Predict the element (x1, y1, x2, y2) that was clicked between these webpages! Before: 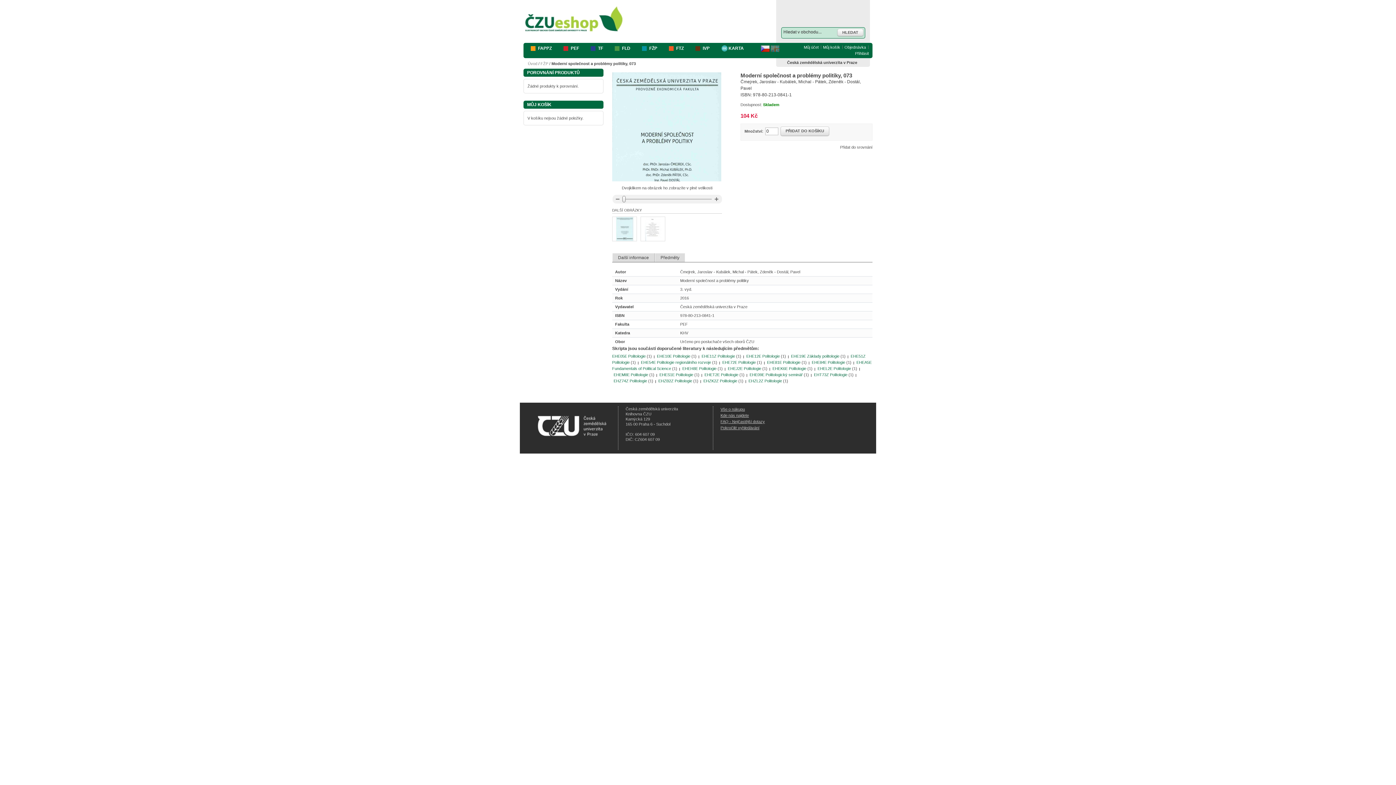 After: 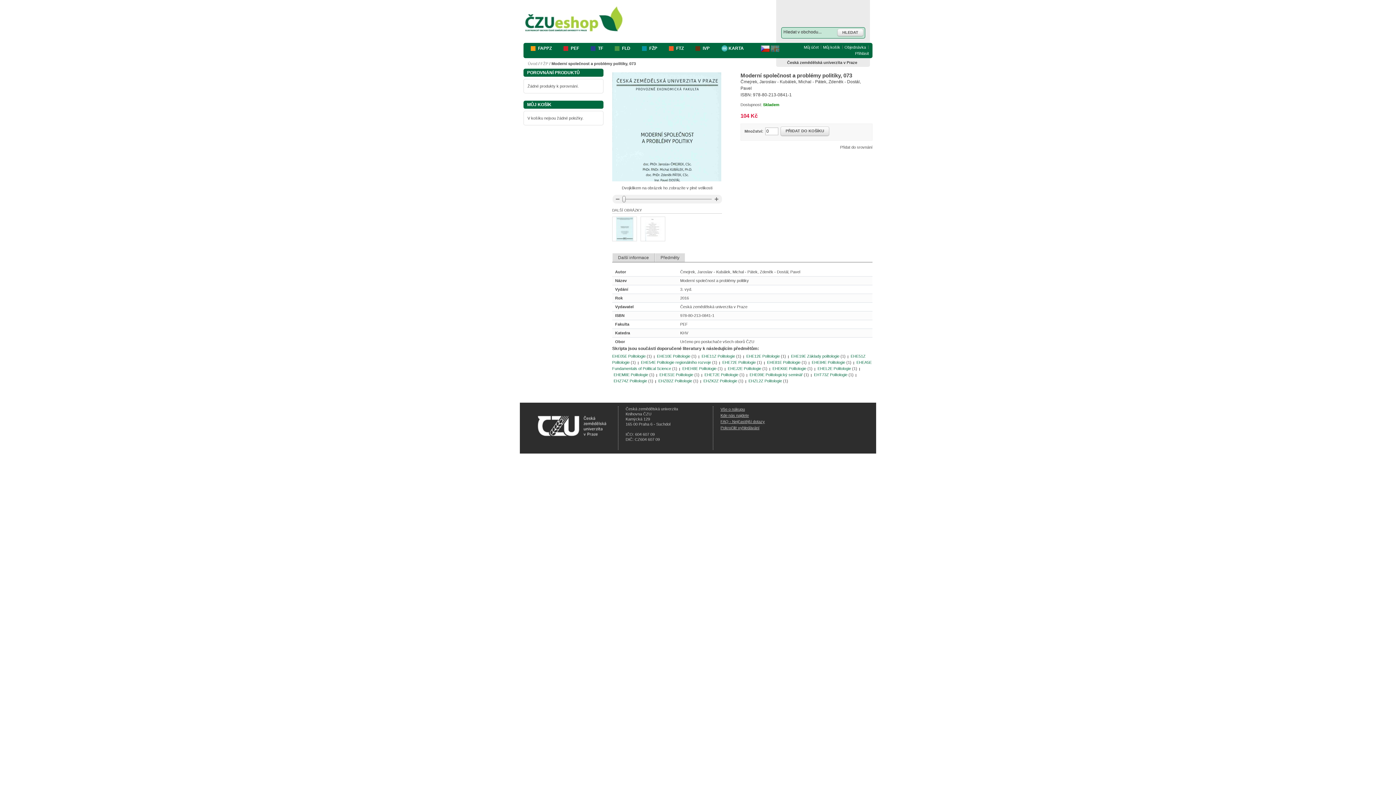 Action: bbox: (837, 28, 864, 37) label: HLEDAT